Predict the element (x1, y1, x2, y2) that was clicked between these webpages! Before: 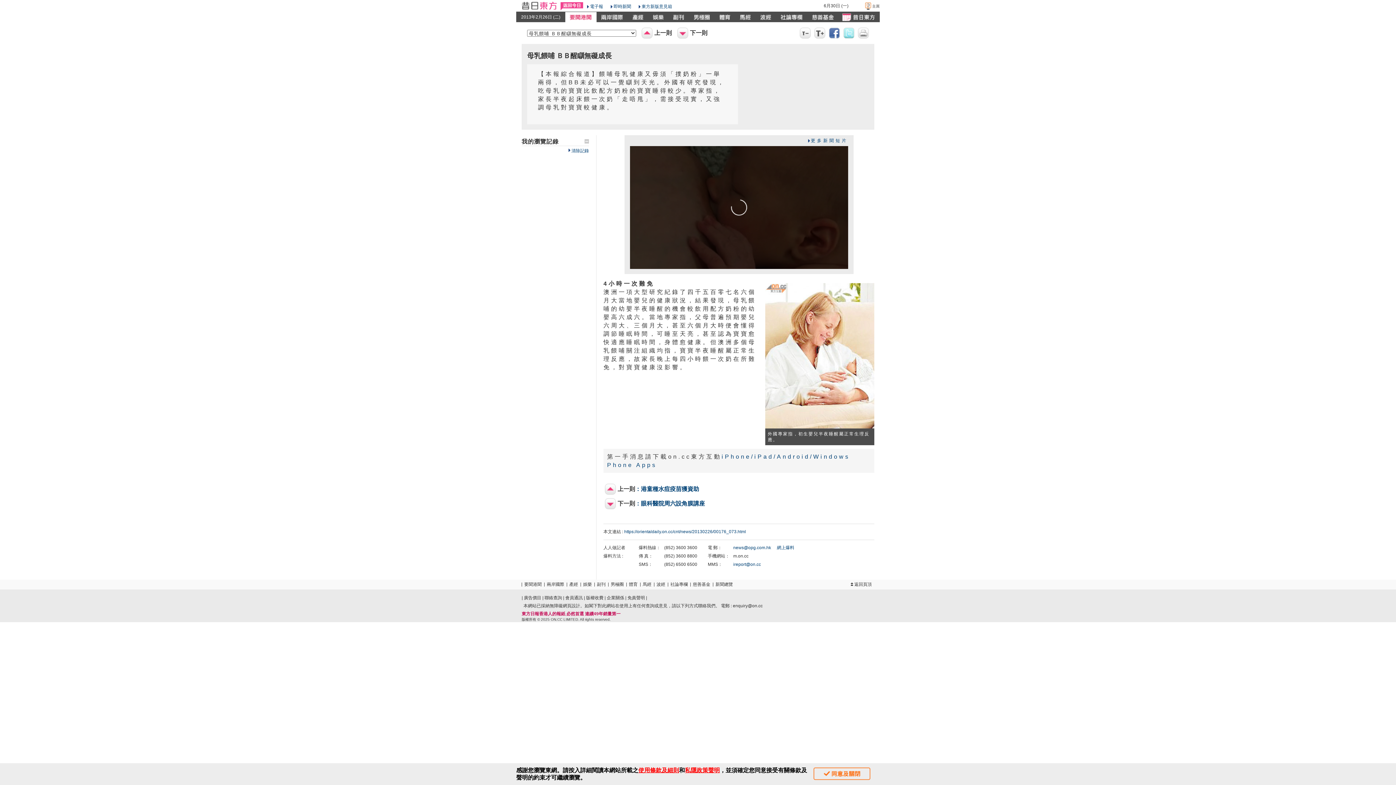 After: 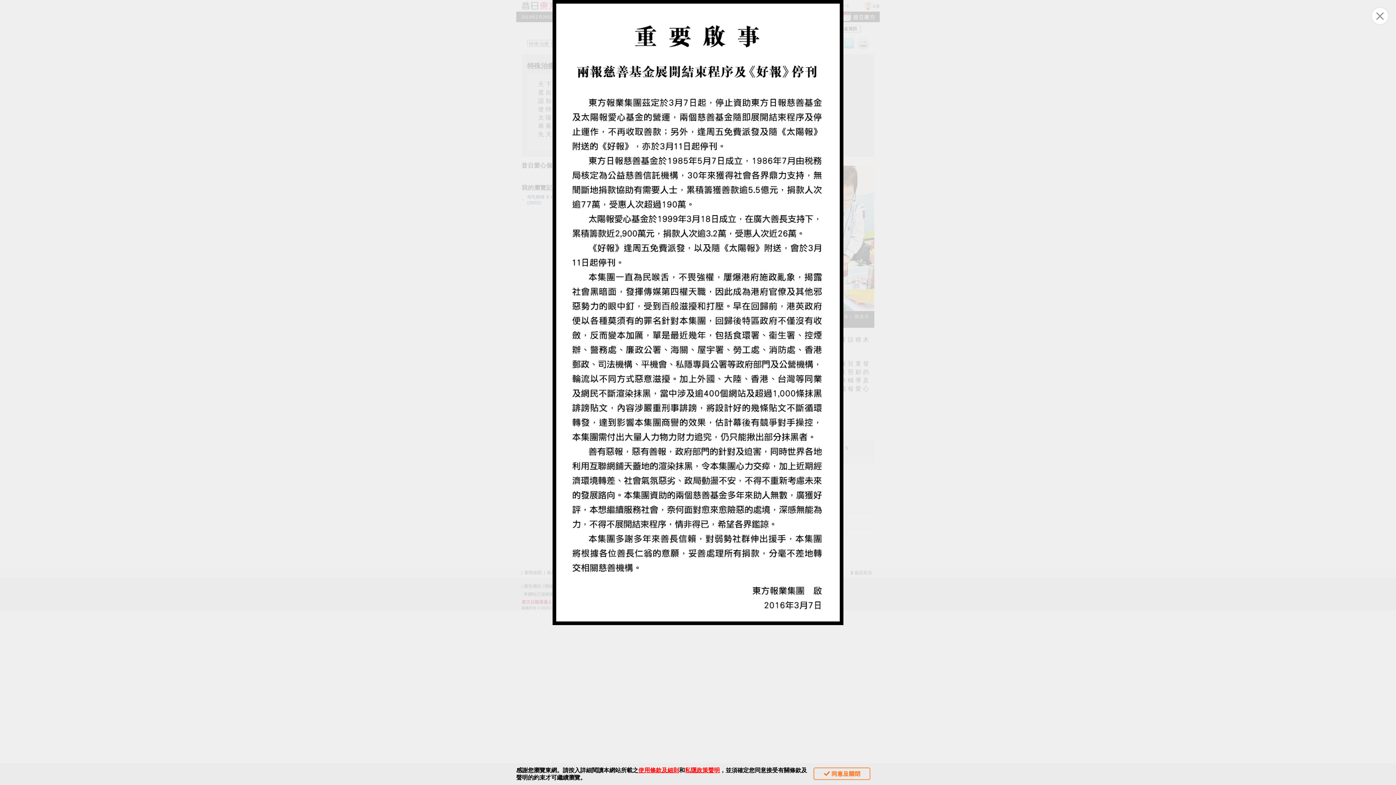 Action: bbox: (693, 582, 710, 587) label: 慈善基金